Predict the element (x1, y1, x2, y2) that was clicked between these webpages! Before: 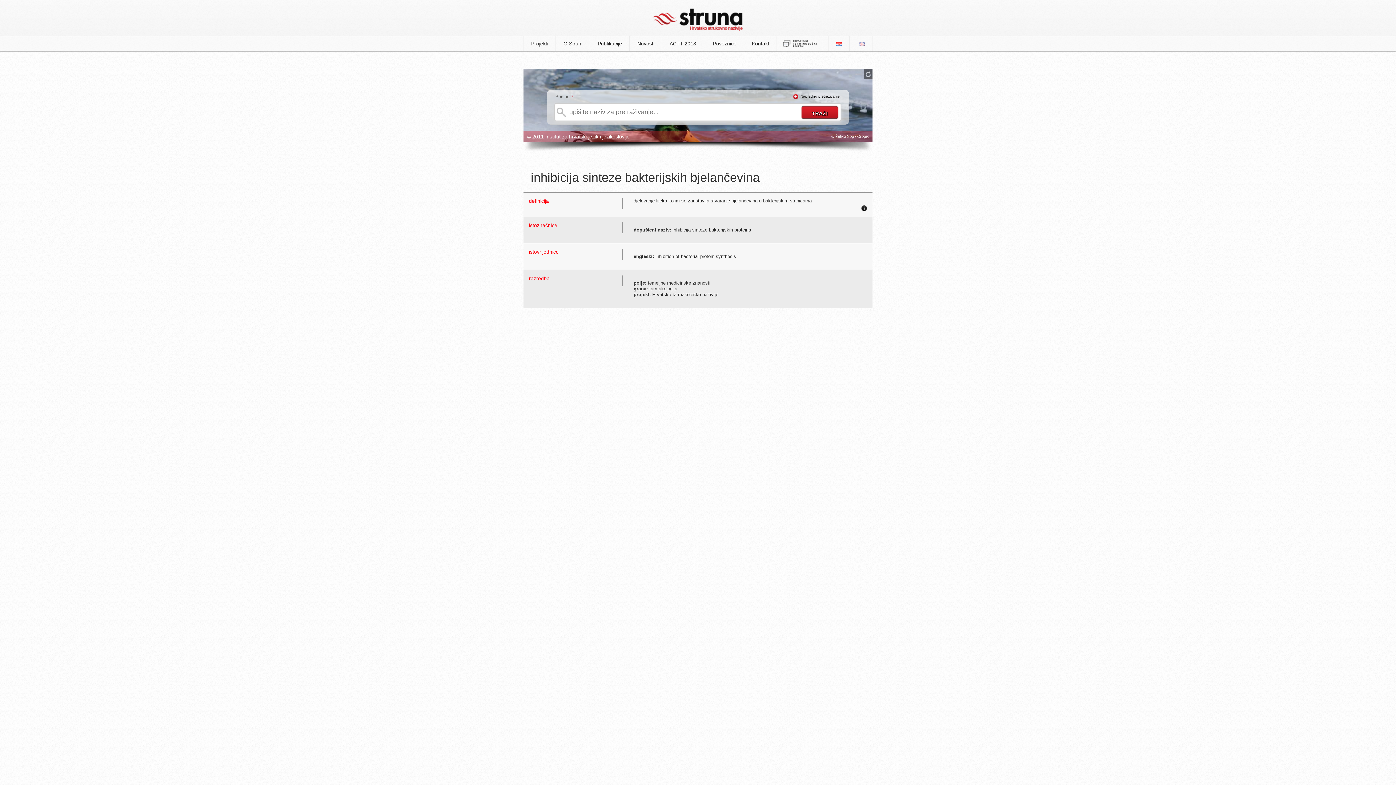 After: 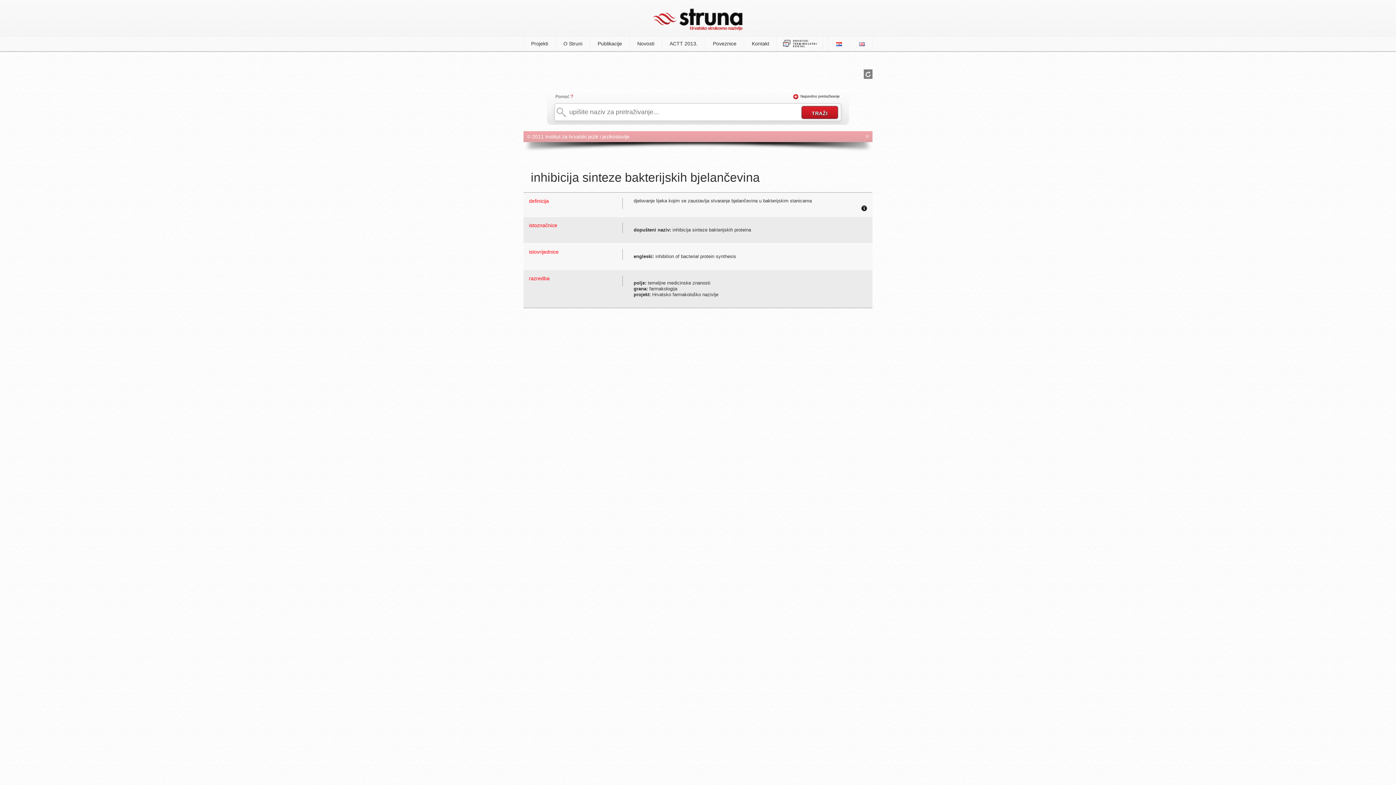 Action: bbox: (865, 71, 870, 77)